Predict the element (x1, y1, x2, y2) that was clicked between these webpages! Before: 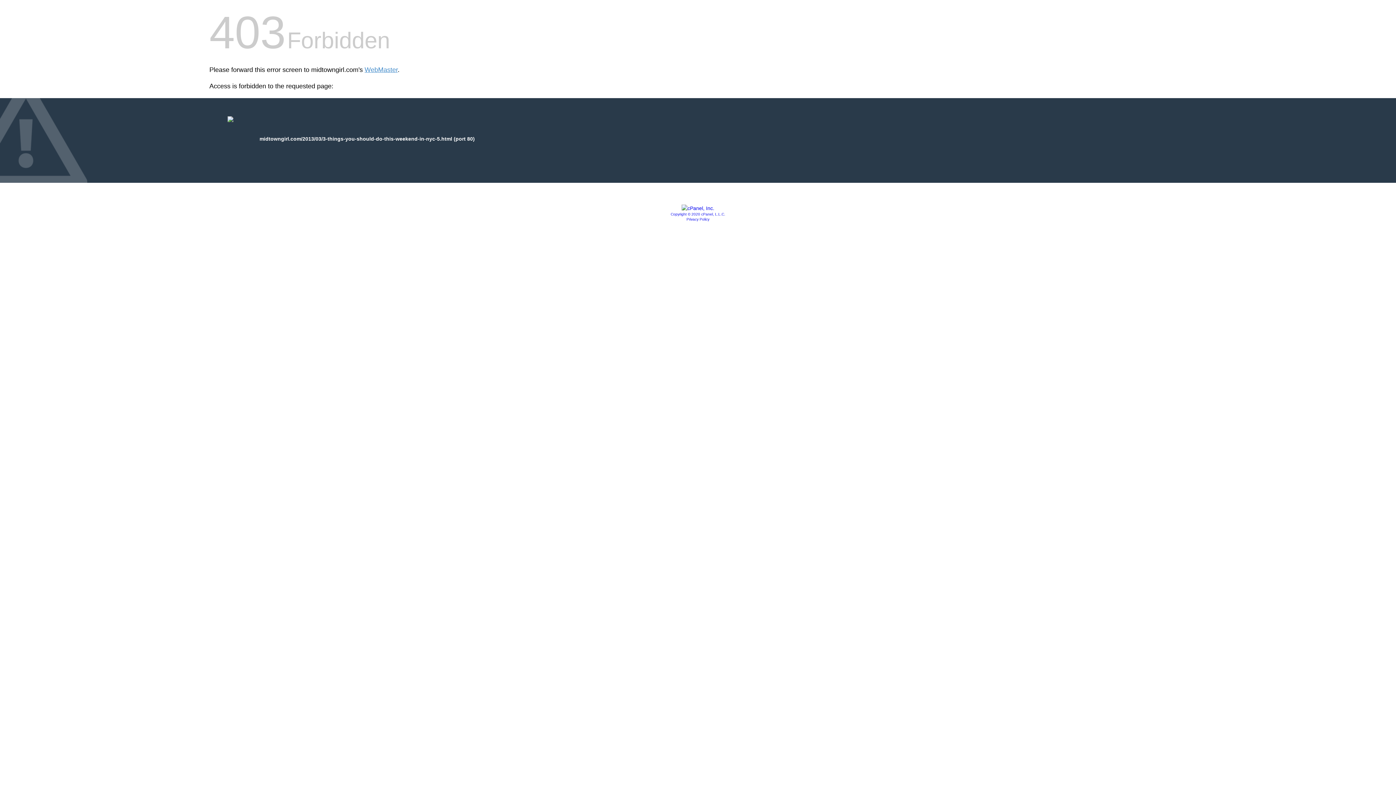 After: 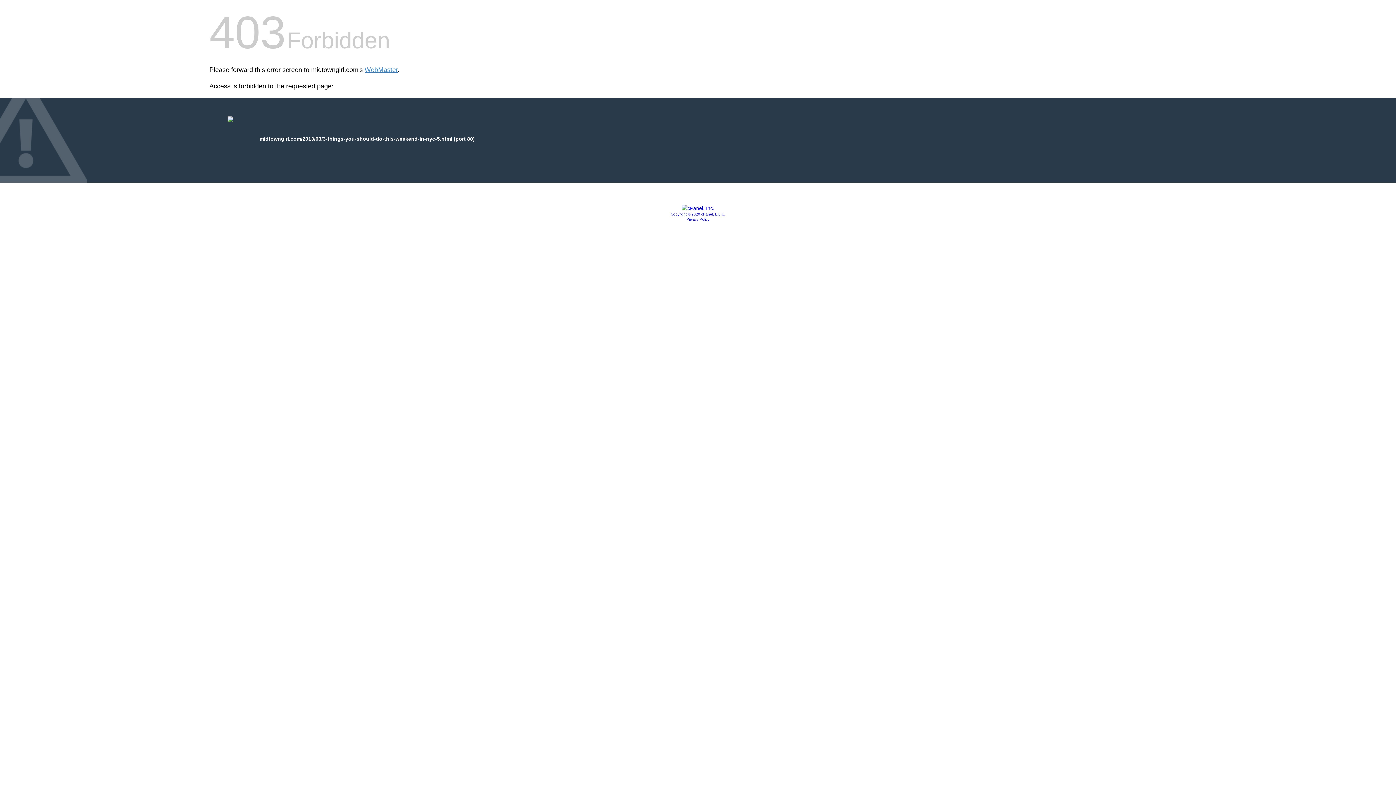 Action: bbox: (670, 212, 725, 216) label: Copyright © 2020 cPanel, L.L.C.